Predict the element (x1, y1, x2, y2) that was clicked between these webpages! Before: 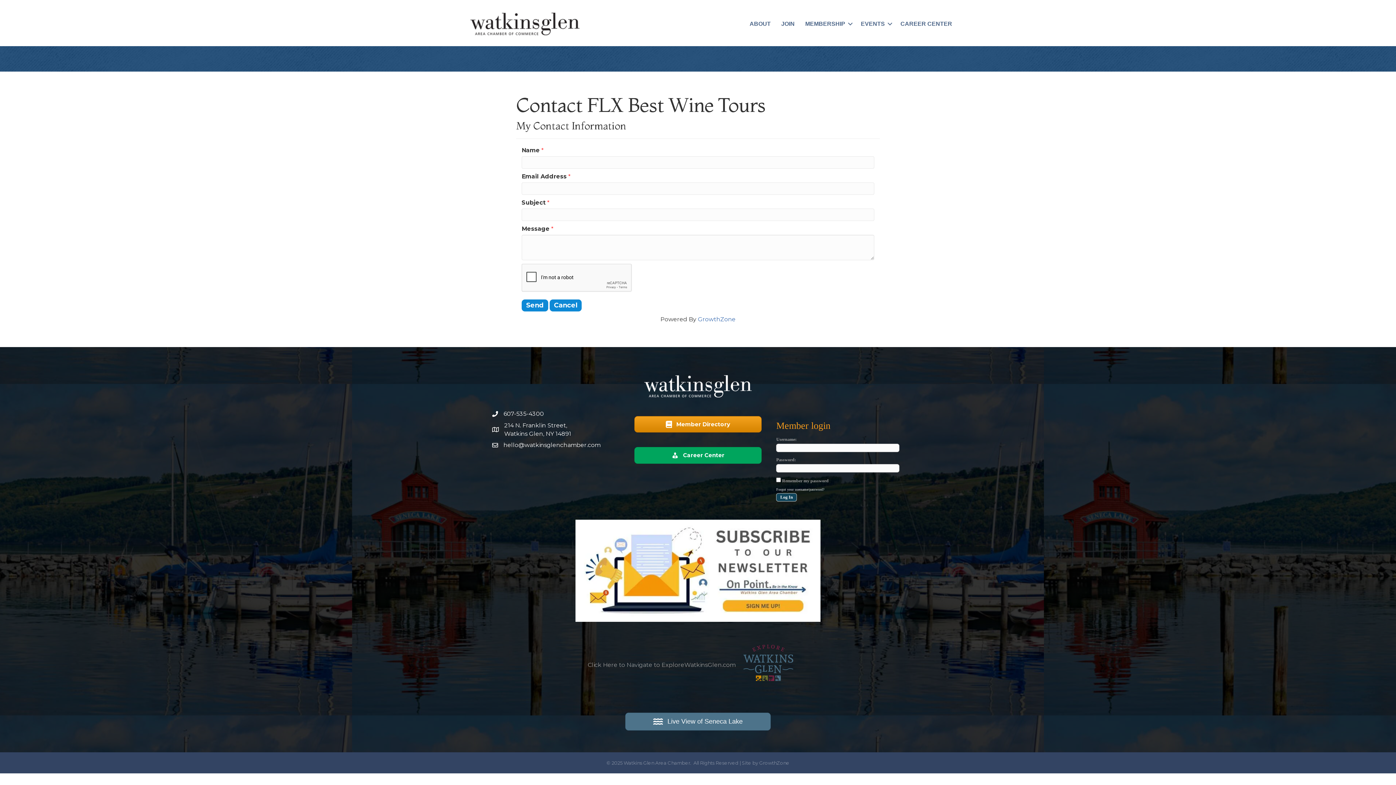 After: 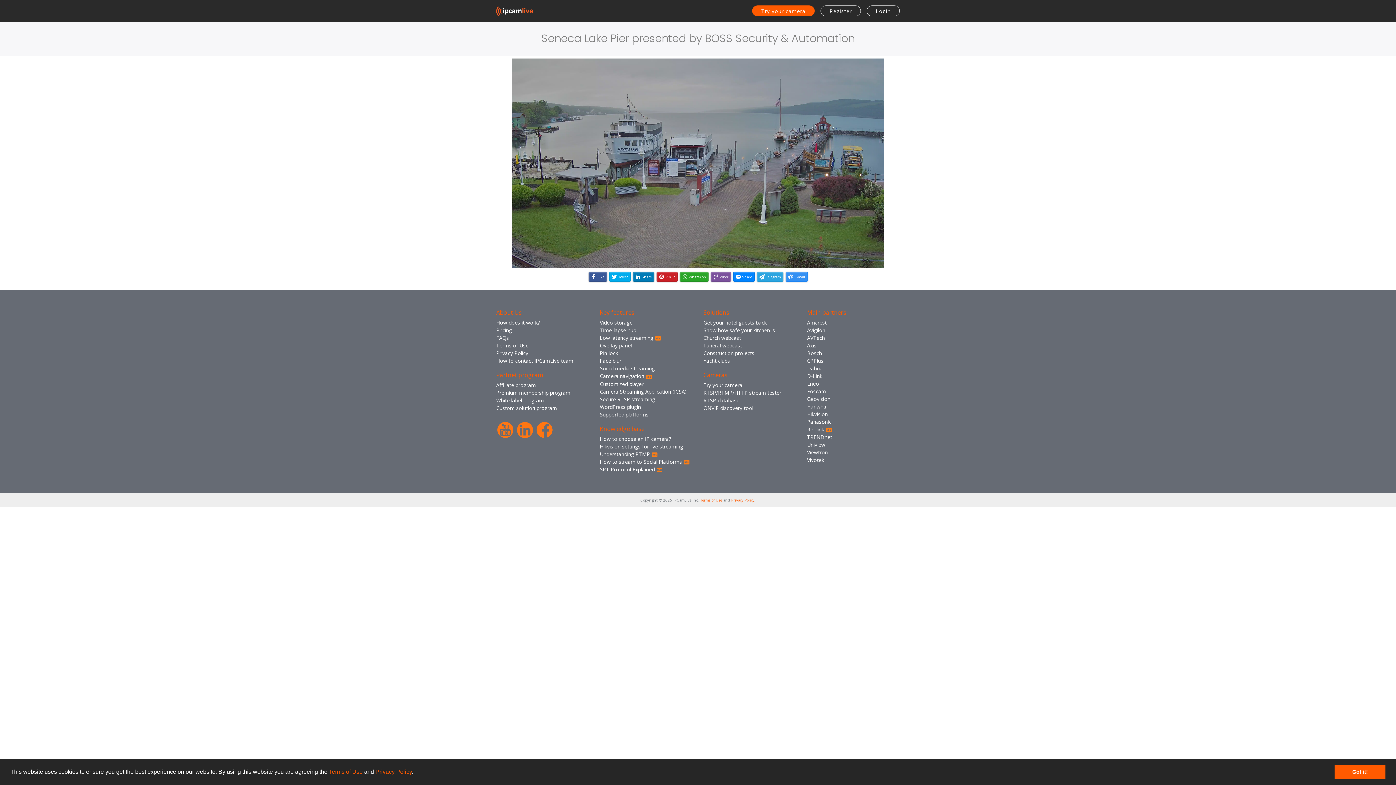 Action: label:  Live View of Seneca Lake bbox: (625, 713, 770, 730)